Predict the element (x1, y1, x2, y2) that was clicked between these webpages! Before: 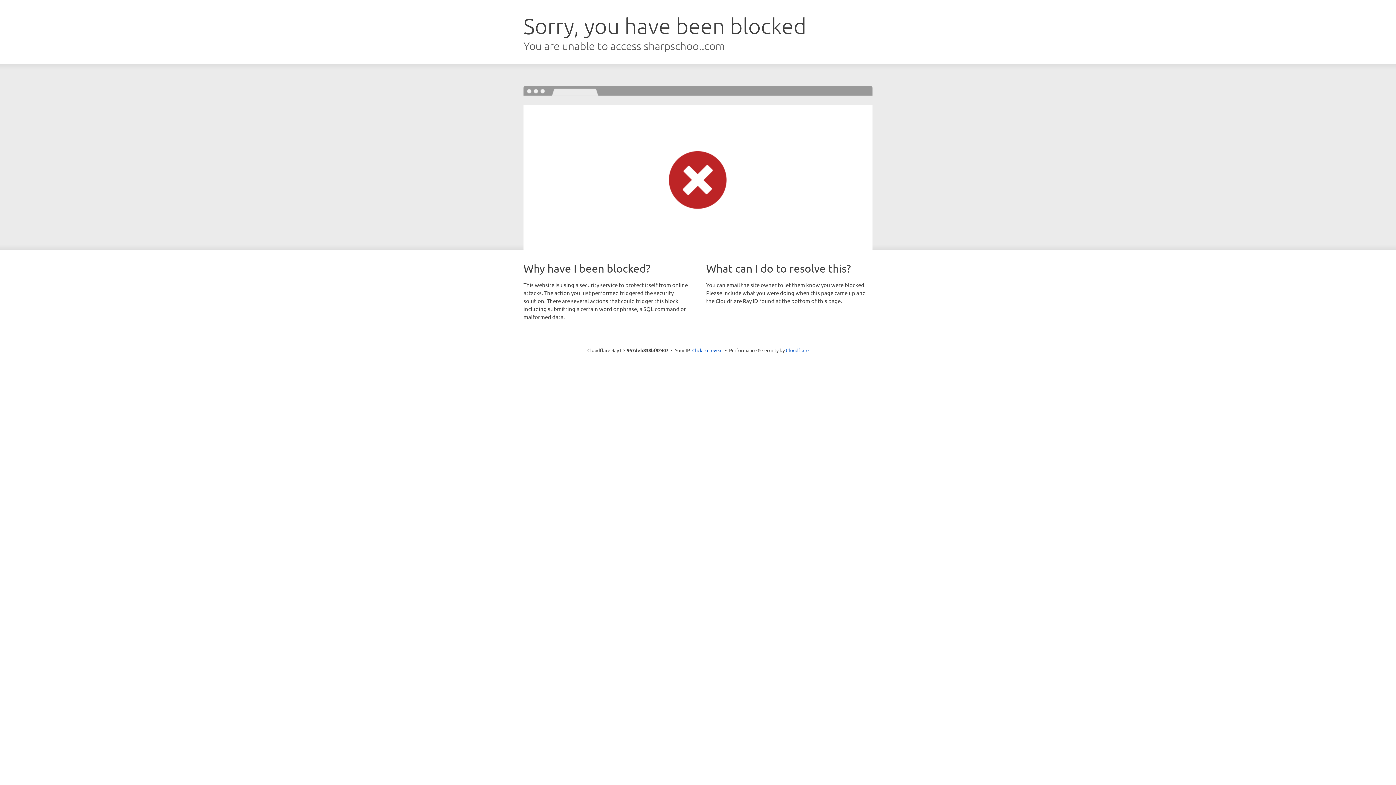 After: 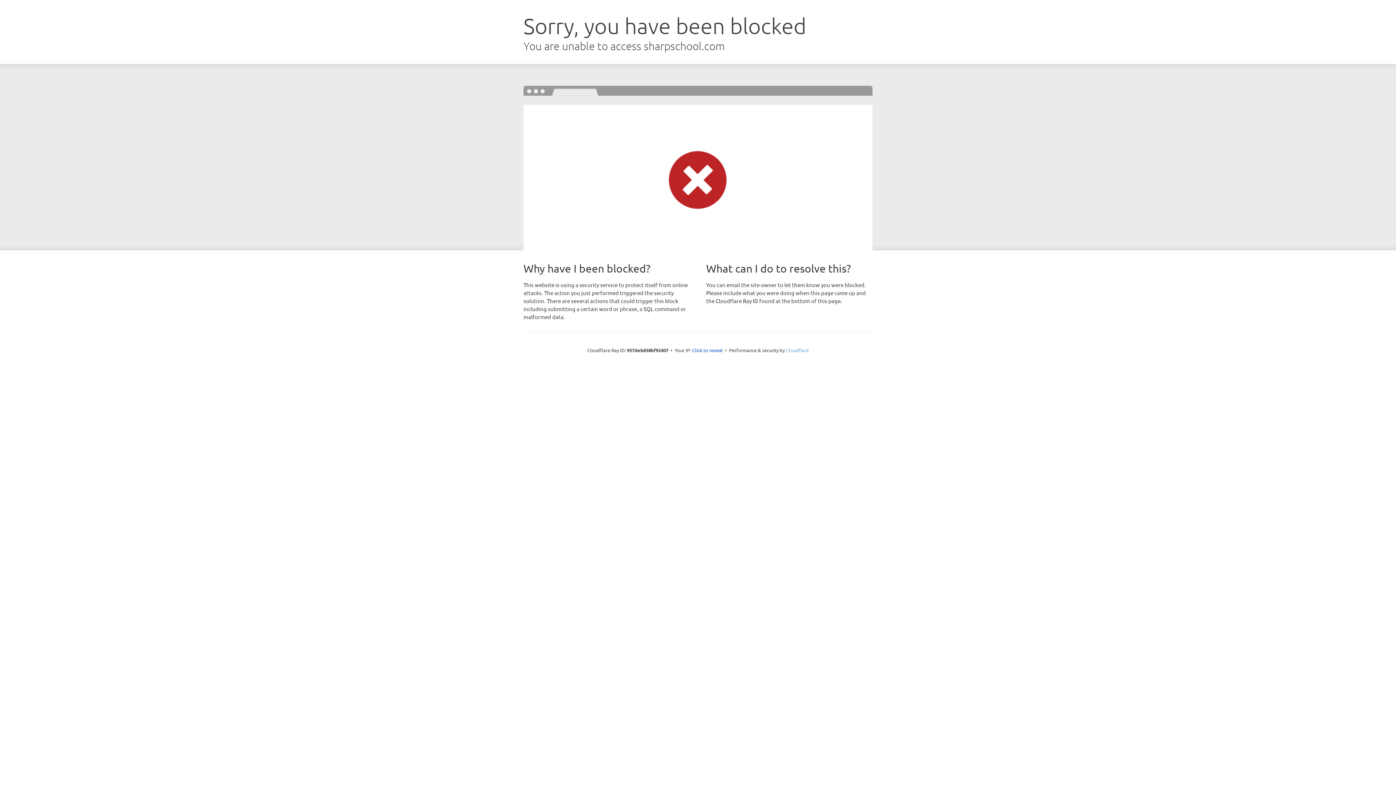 Action: bbox: (786, 347, 808, 353) label: Cloudflare